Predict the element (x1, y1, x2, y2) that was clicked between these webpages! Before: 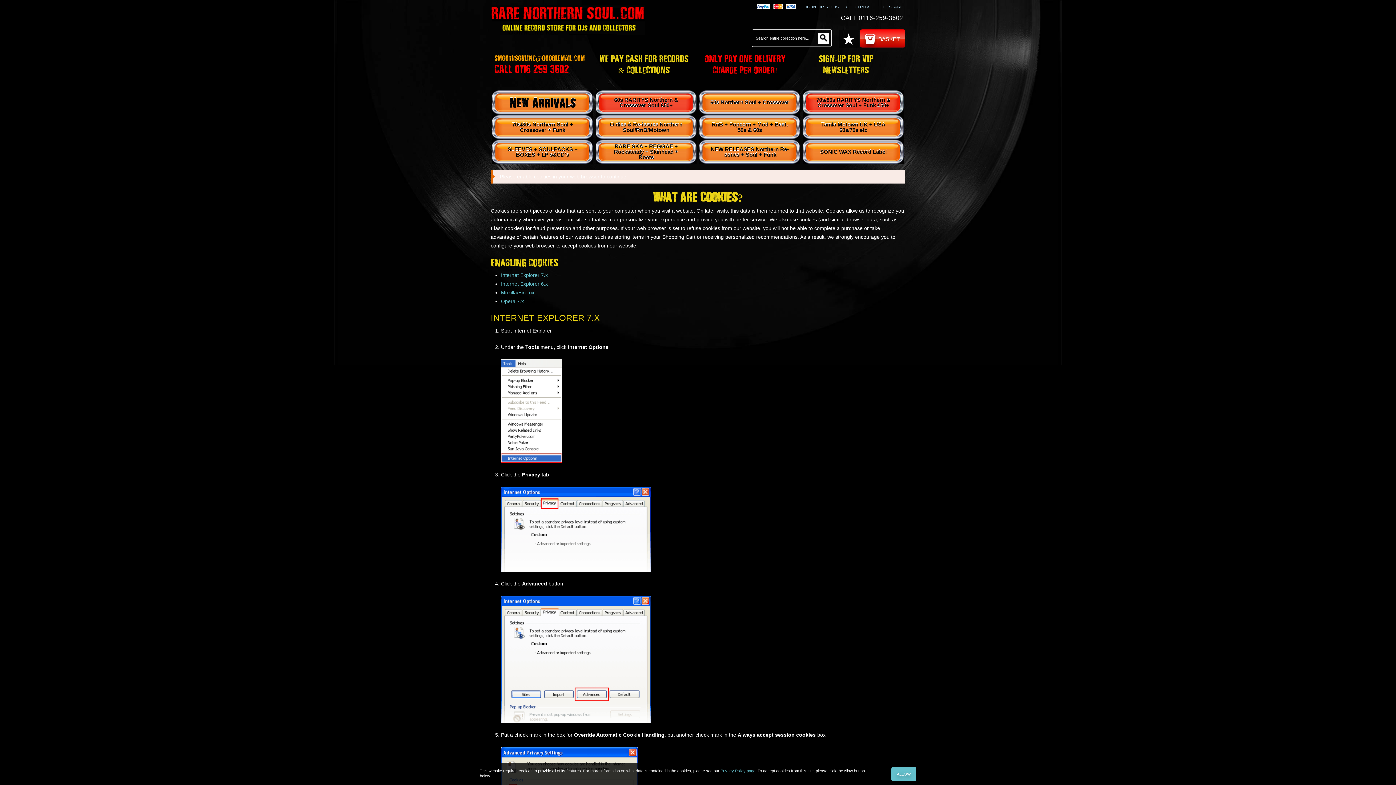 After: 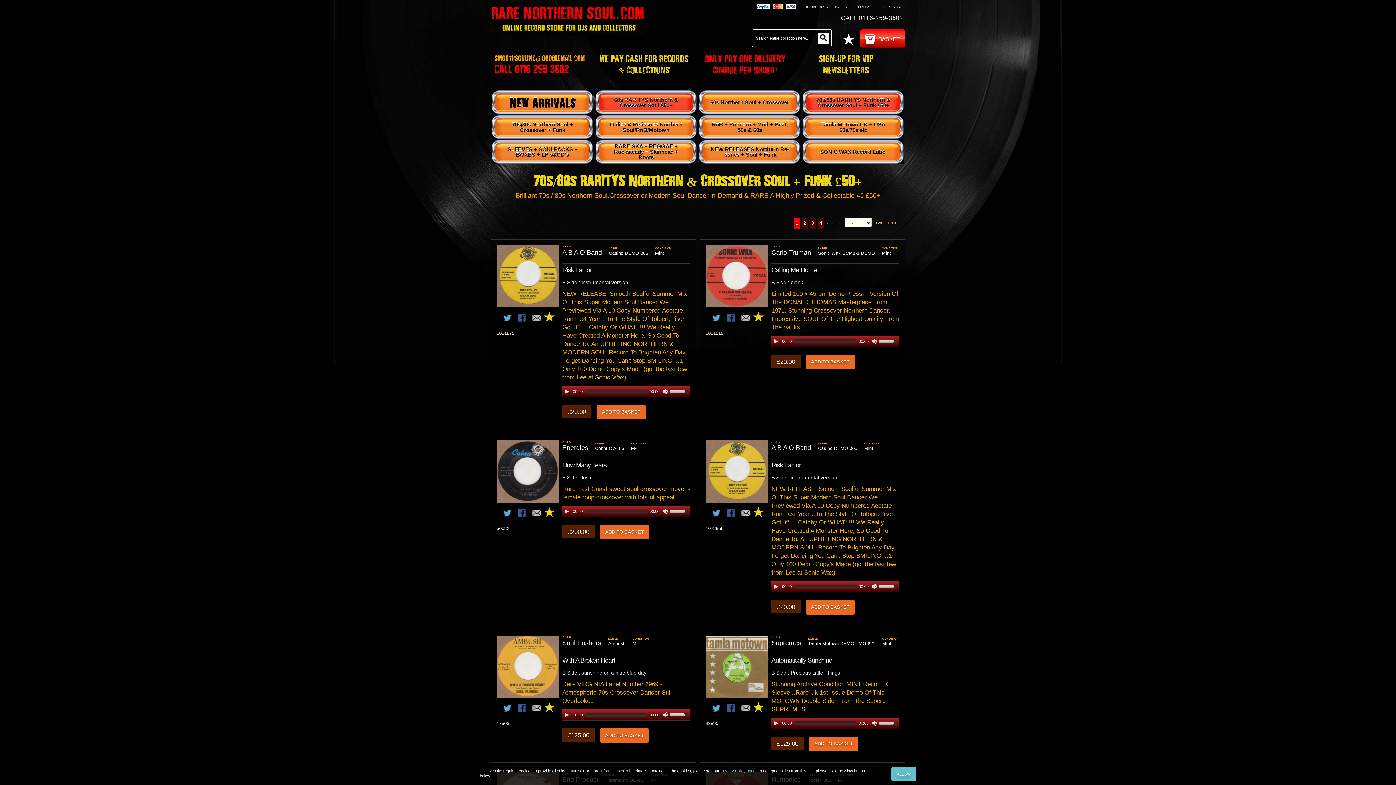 Action: label: 70s/80s RARITYS Northern & Crossover Soul + Funk £50+ bbox: (803, 90, 903, 115)